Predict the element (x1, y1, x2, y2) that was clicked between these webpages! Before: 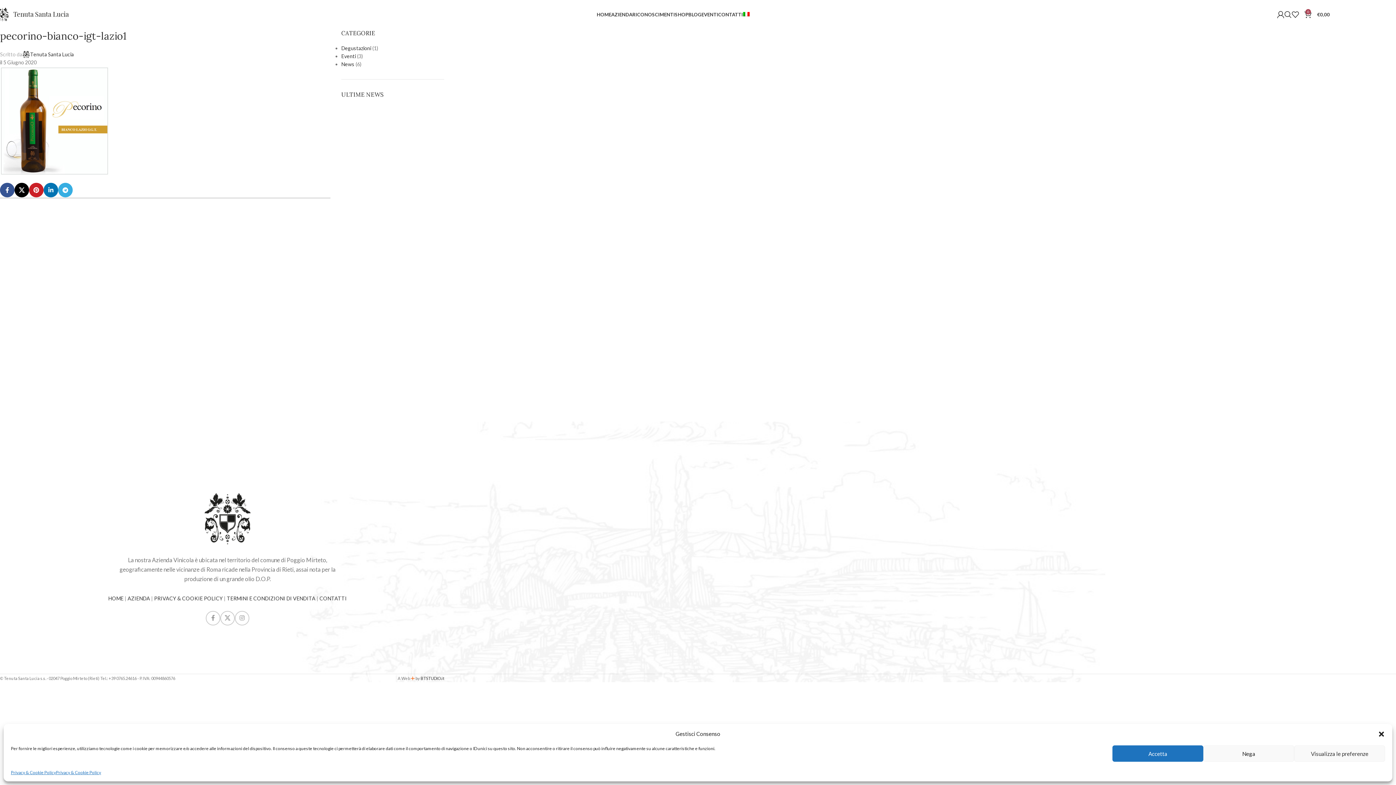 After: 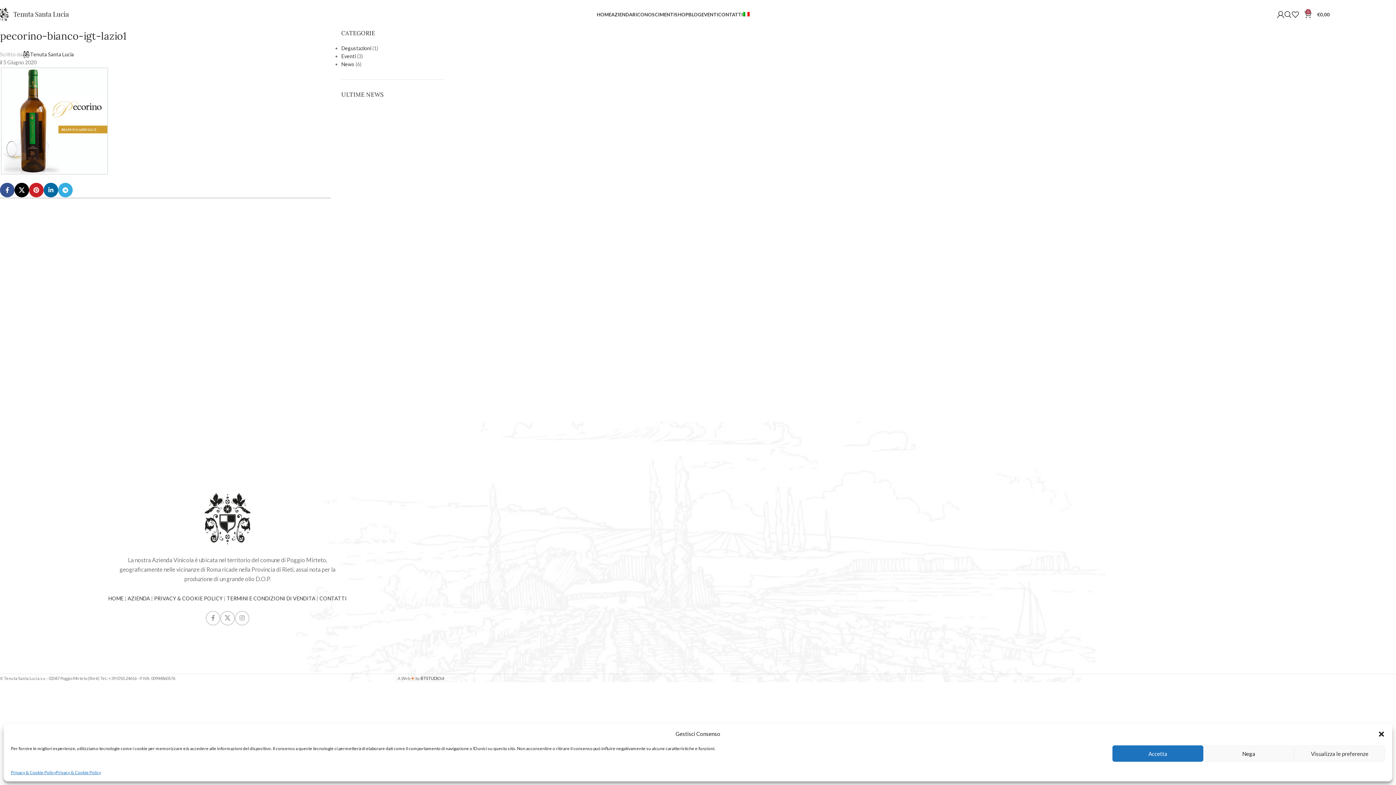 Action: label: Linkedin social link bbox: (43, 182, 58, 197)